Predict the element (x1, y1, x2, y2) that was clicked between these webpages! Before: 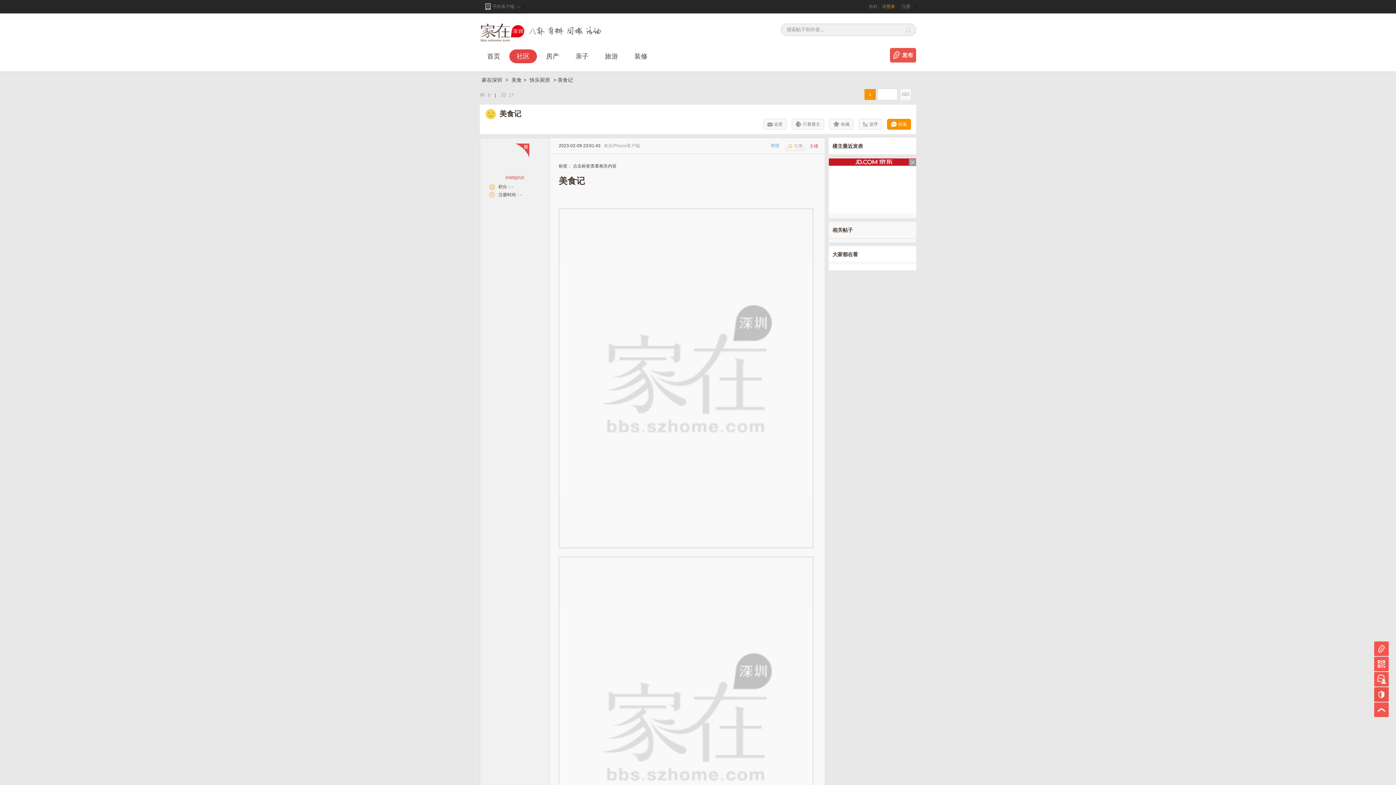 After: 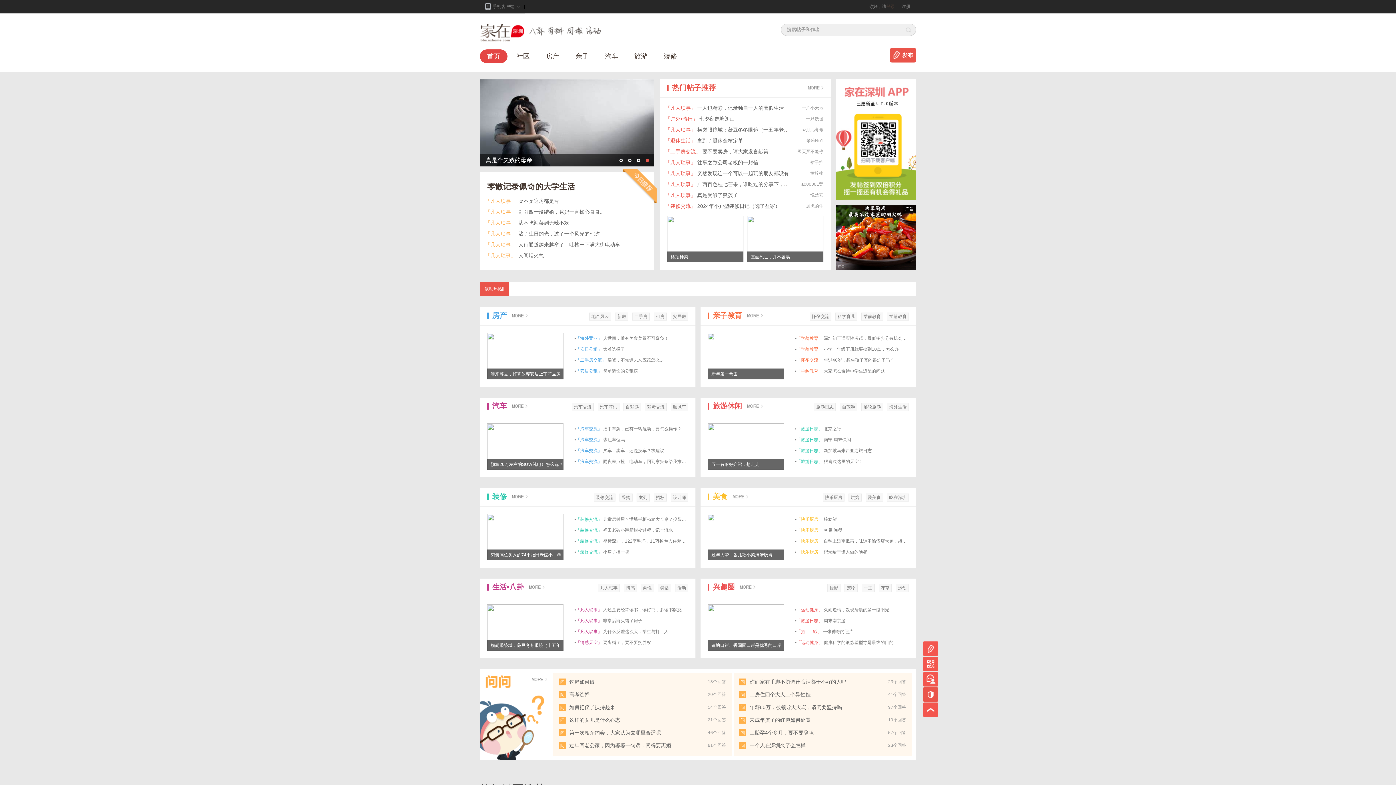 Action: label: 首页 bbox: (480, 49, 507, 63)